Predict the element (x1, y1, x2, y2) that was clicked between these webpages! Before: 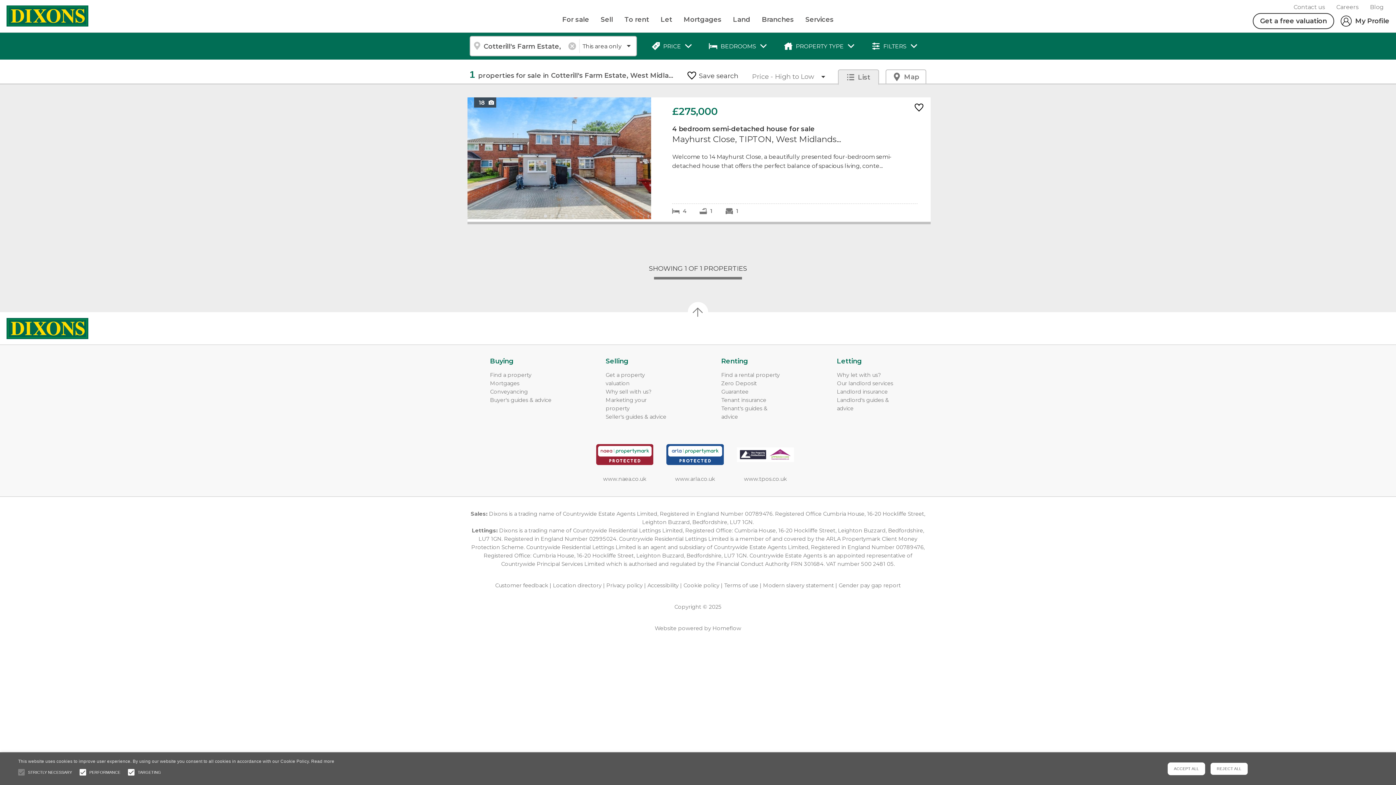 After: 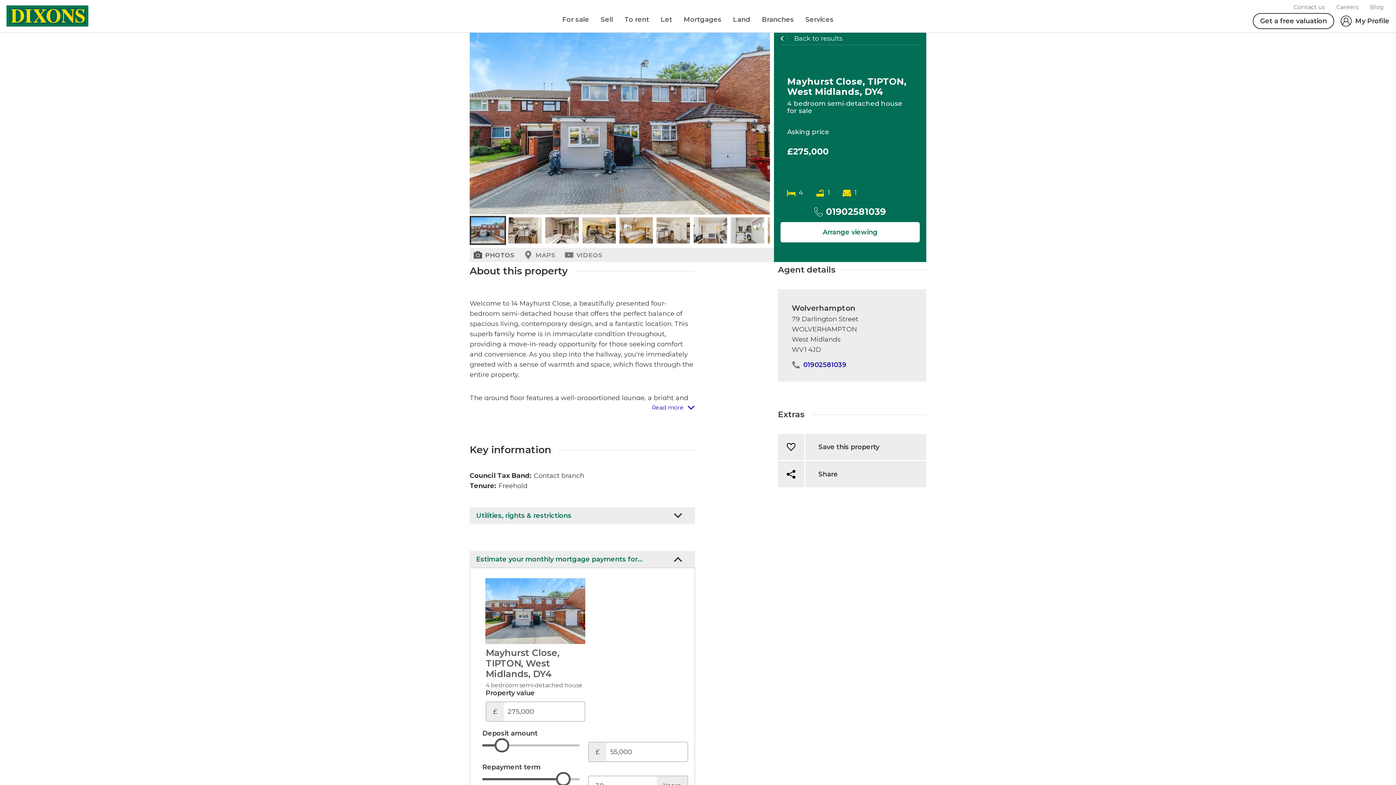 Action: label: Asking price £275,000,Mayhurst Close, TIPTON, West Midlands... bbox: (467, 97, 930, 222)